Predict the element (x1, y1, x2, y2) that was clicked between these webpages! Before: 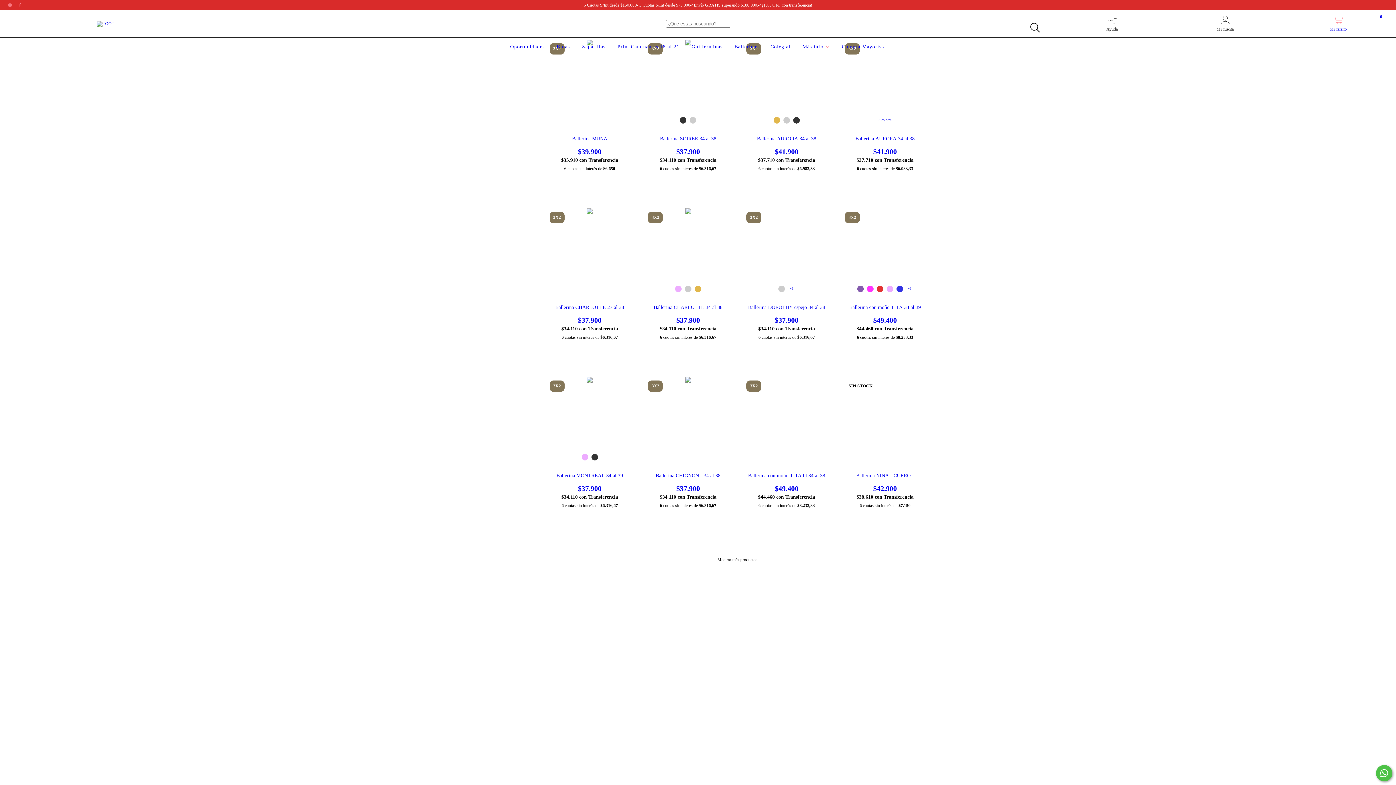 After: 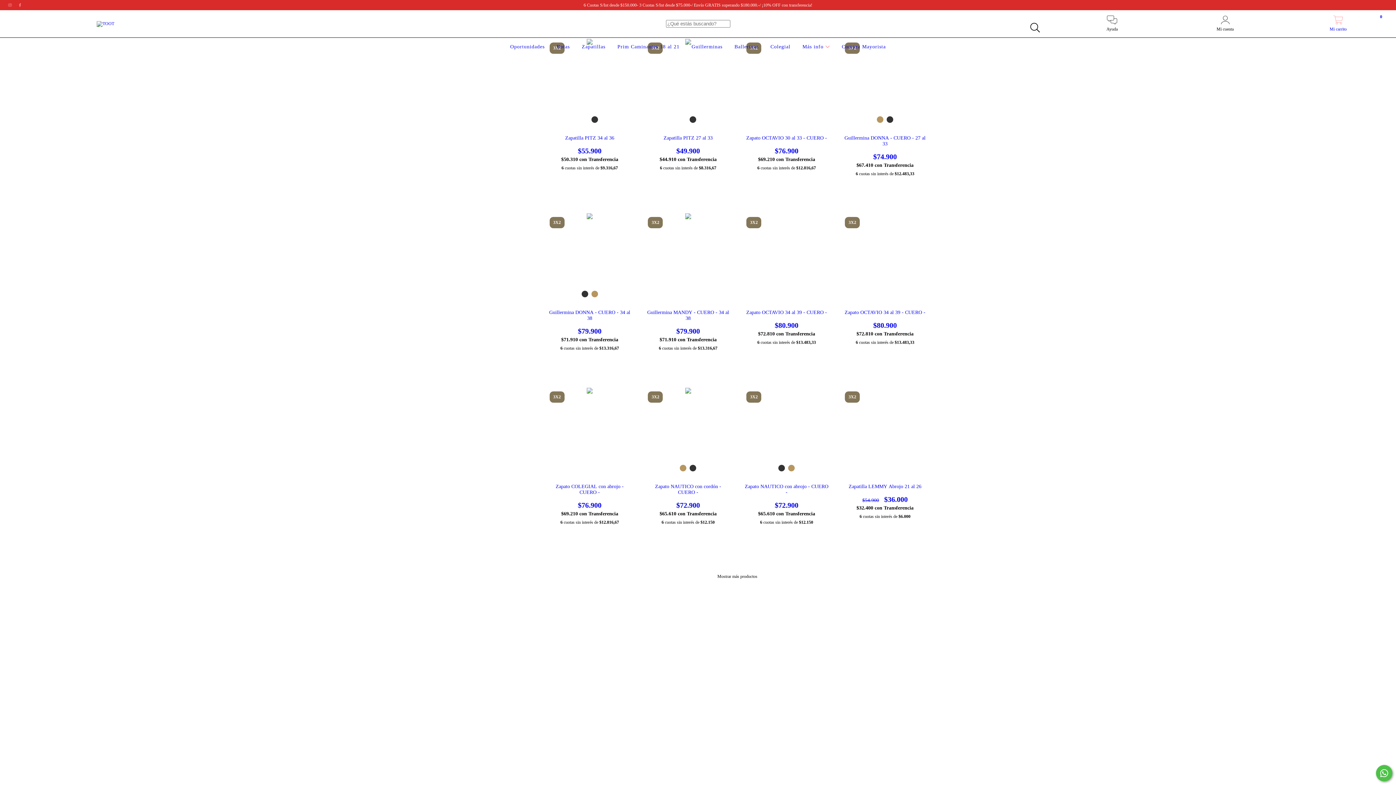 Action: label: Colegial bbox: (768, 44, 792, 49)